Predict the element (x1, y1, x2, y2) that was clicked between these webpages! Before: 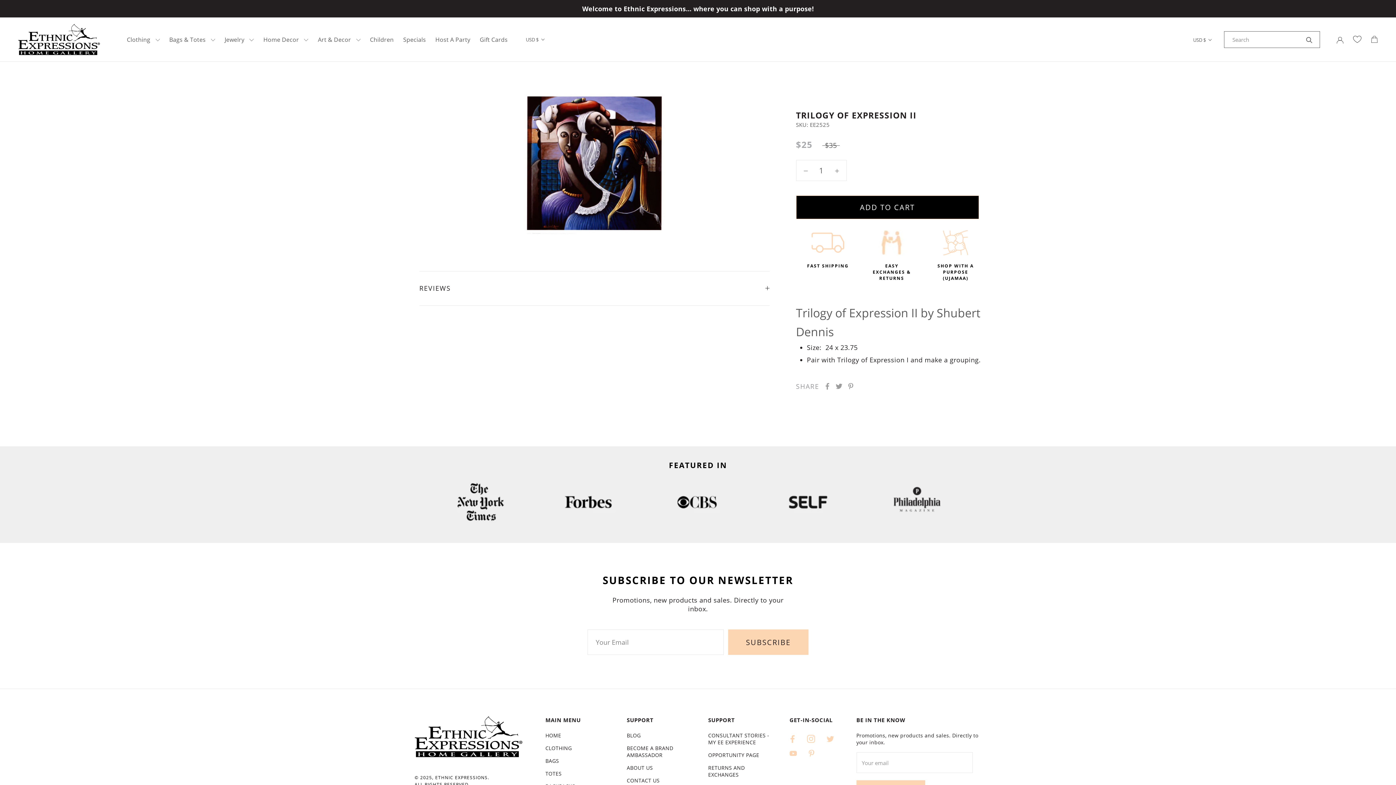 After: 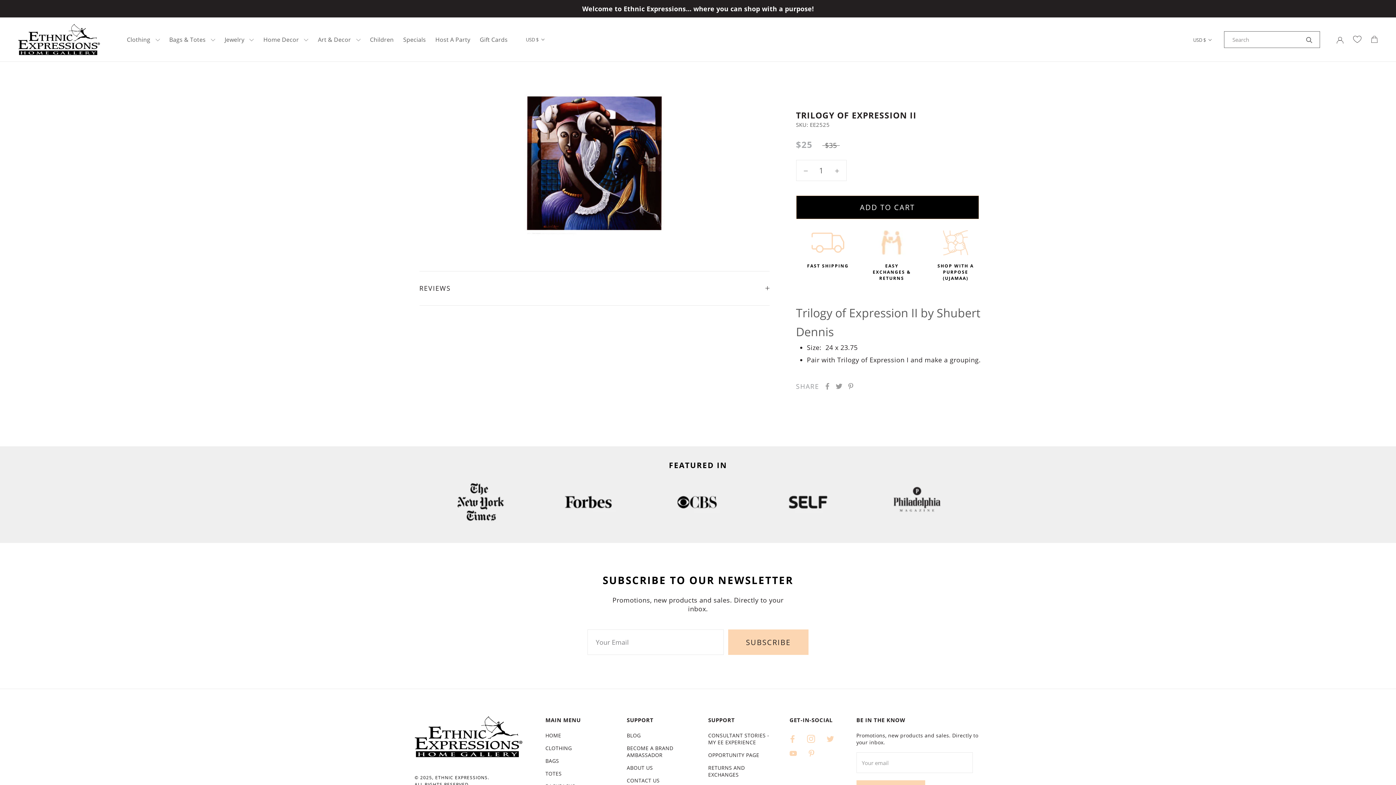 Action: bbox: (807, 734, 815, 743) label: Instagram